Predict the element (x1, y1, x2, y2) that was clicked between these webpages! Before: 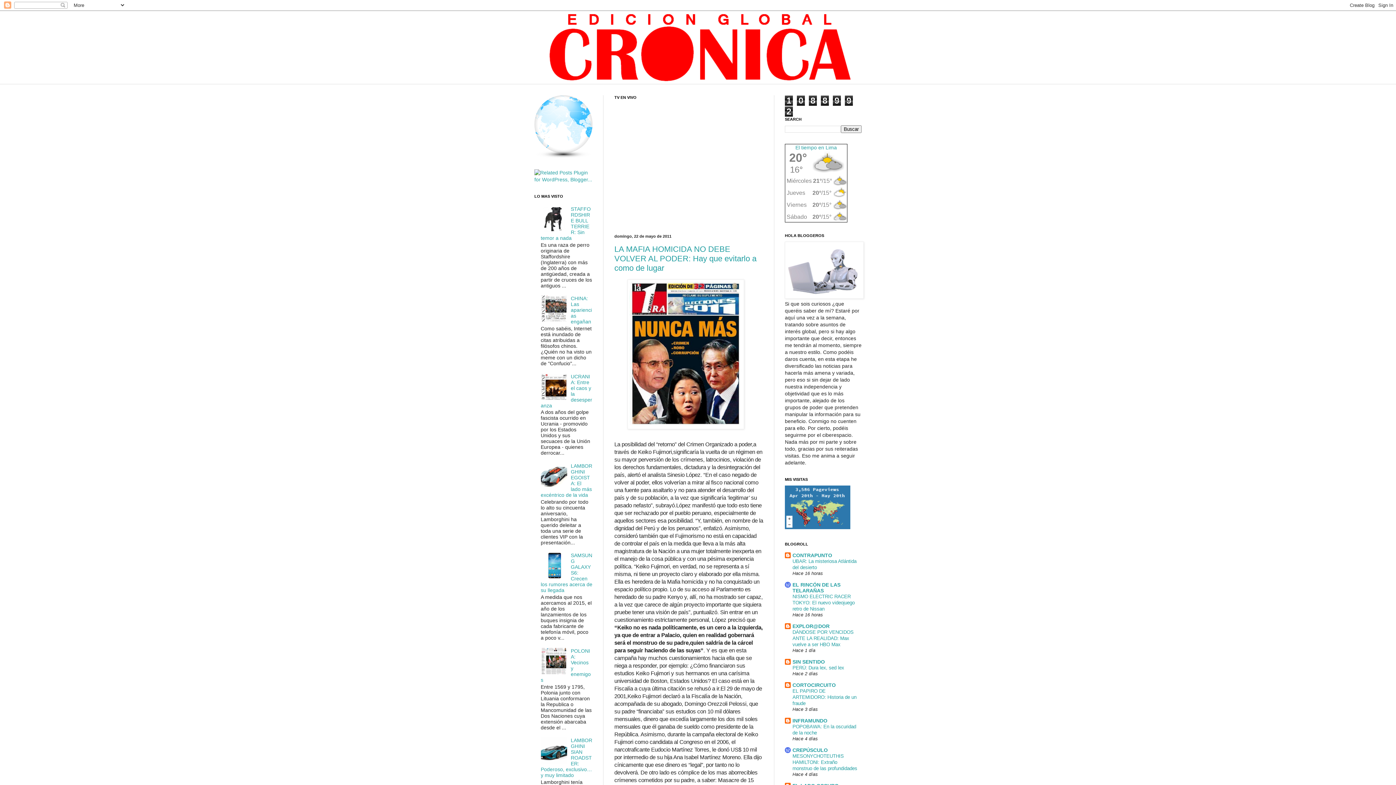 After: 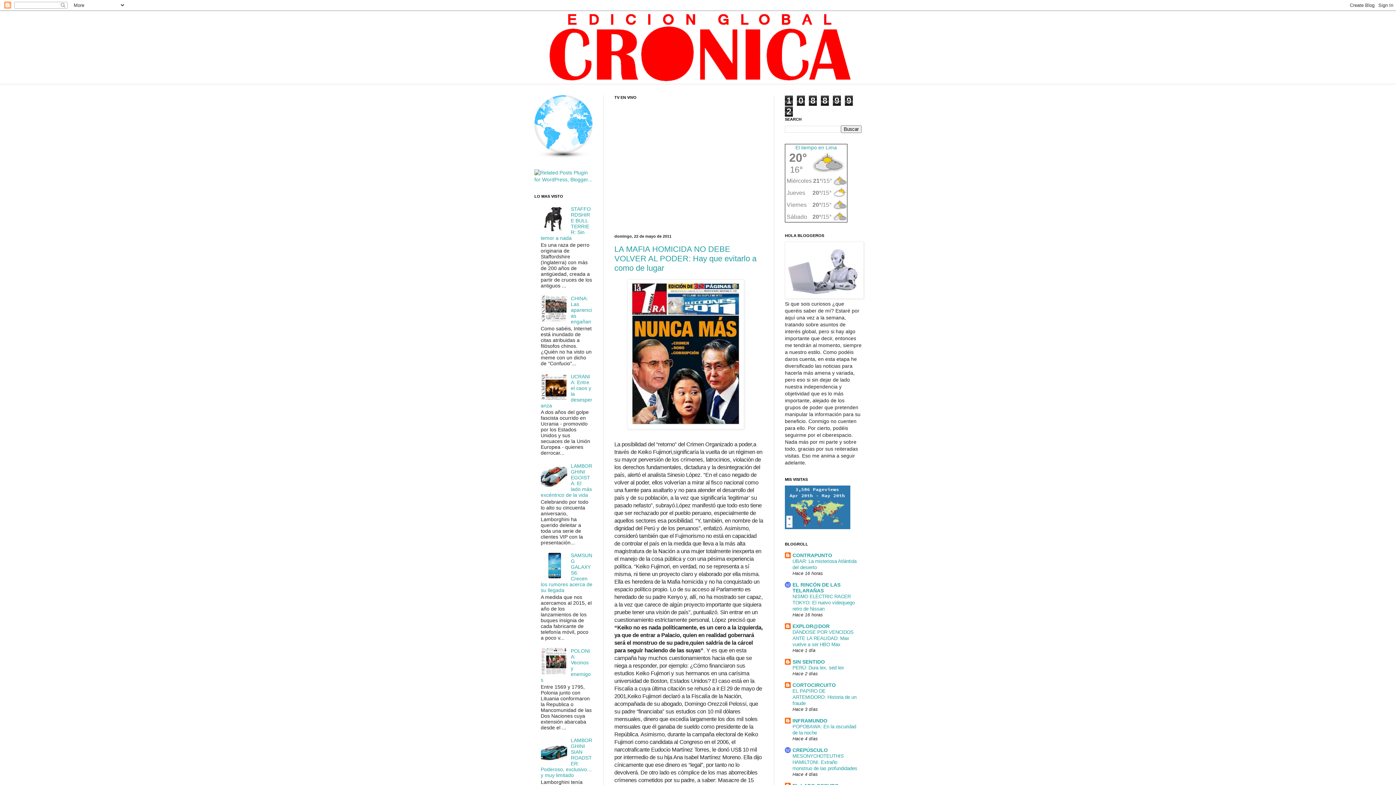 Action: bbox: (540, 574, 569, 580)